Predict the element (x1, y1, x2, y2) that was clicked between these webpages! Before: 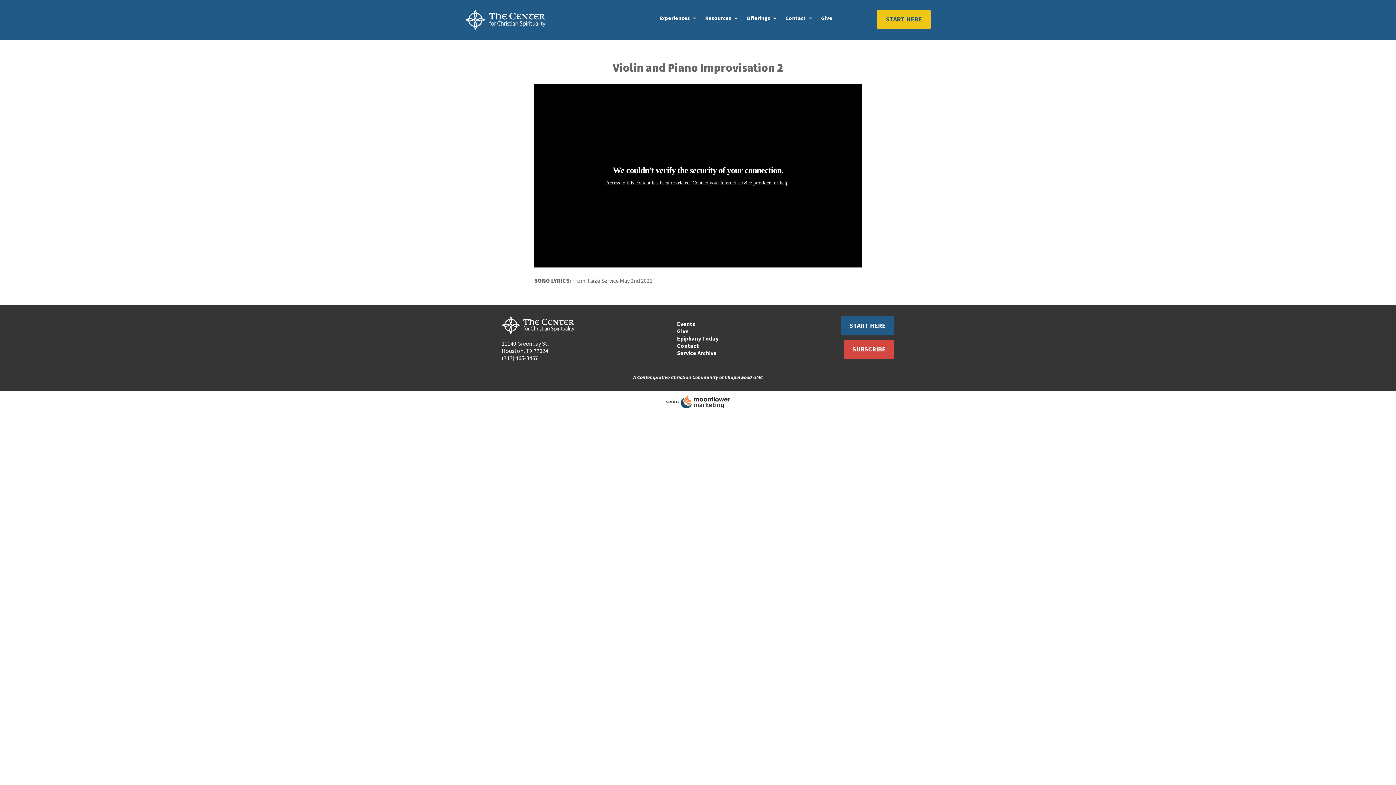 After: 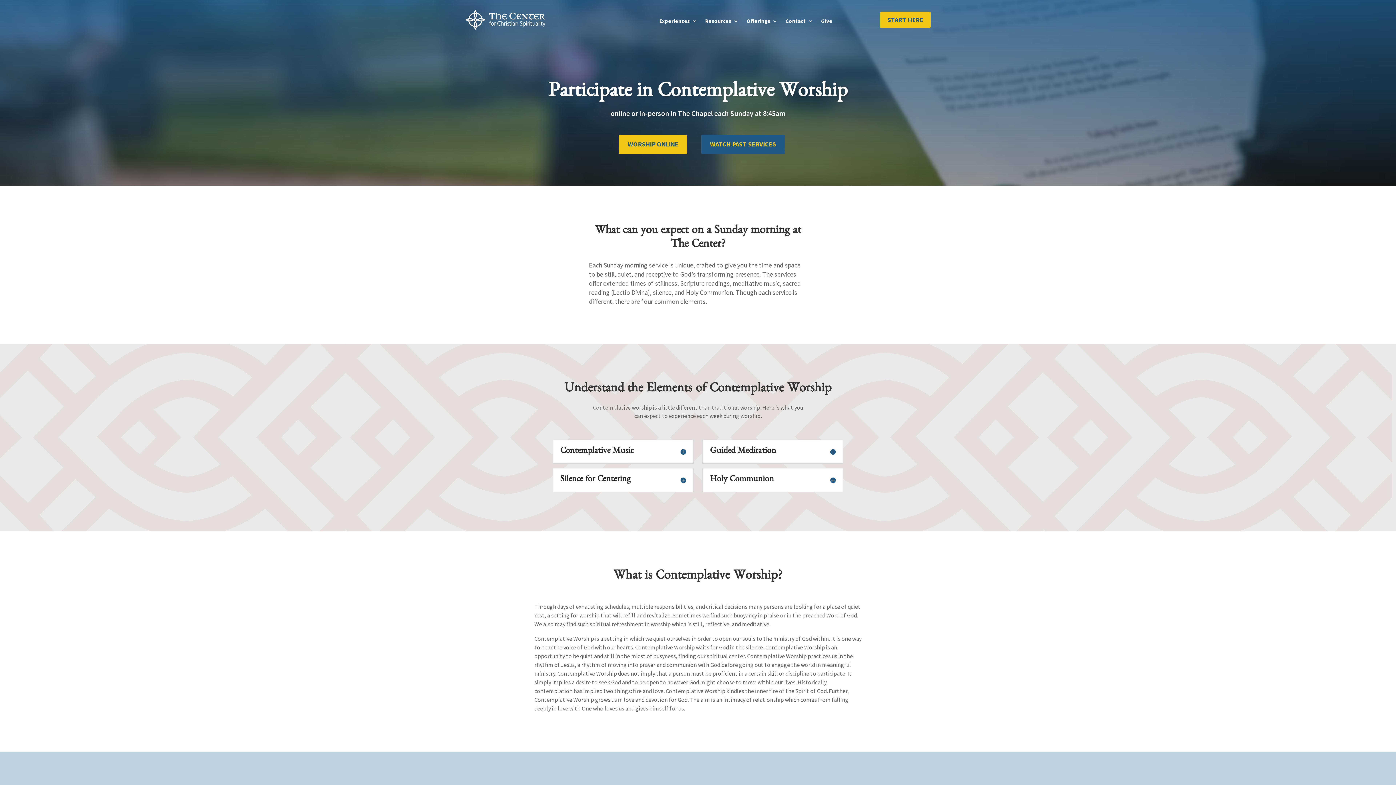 Action: label: START HERE bbox: (877, 9, 930, 29)